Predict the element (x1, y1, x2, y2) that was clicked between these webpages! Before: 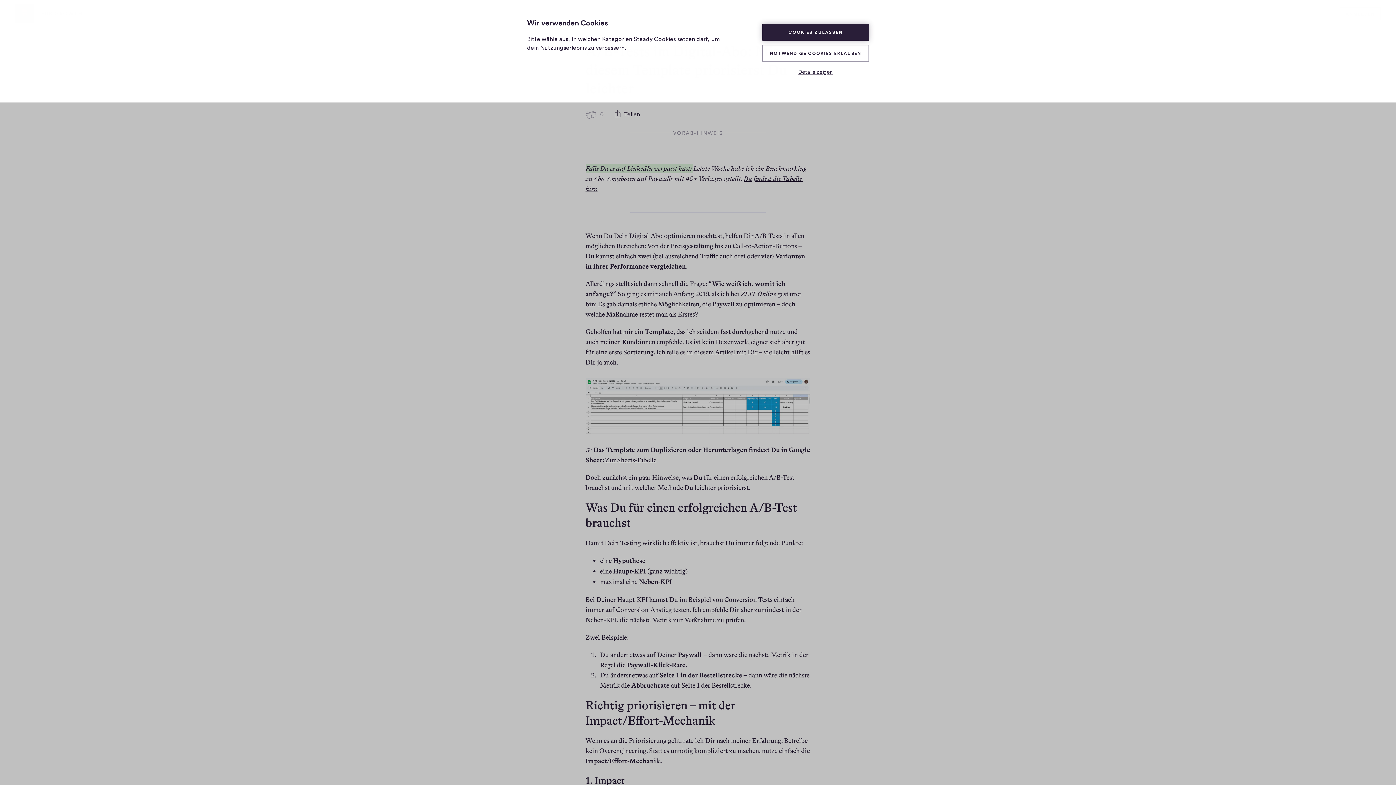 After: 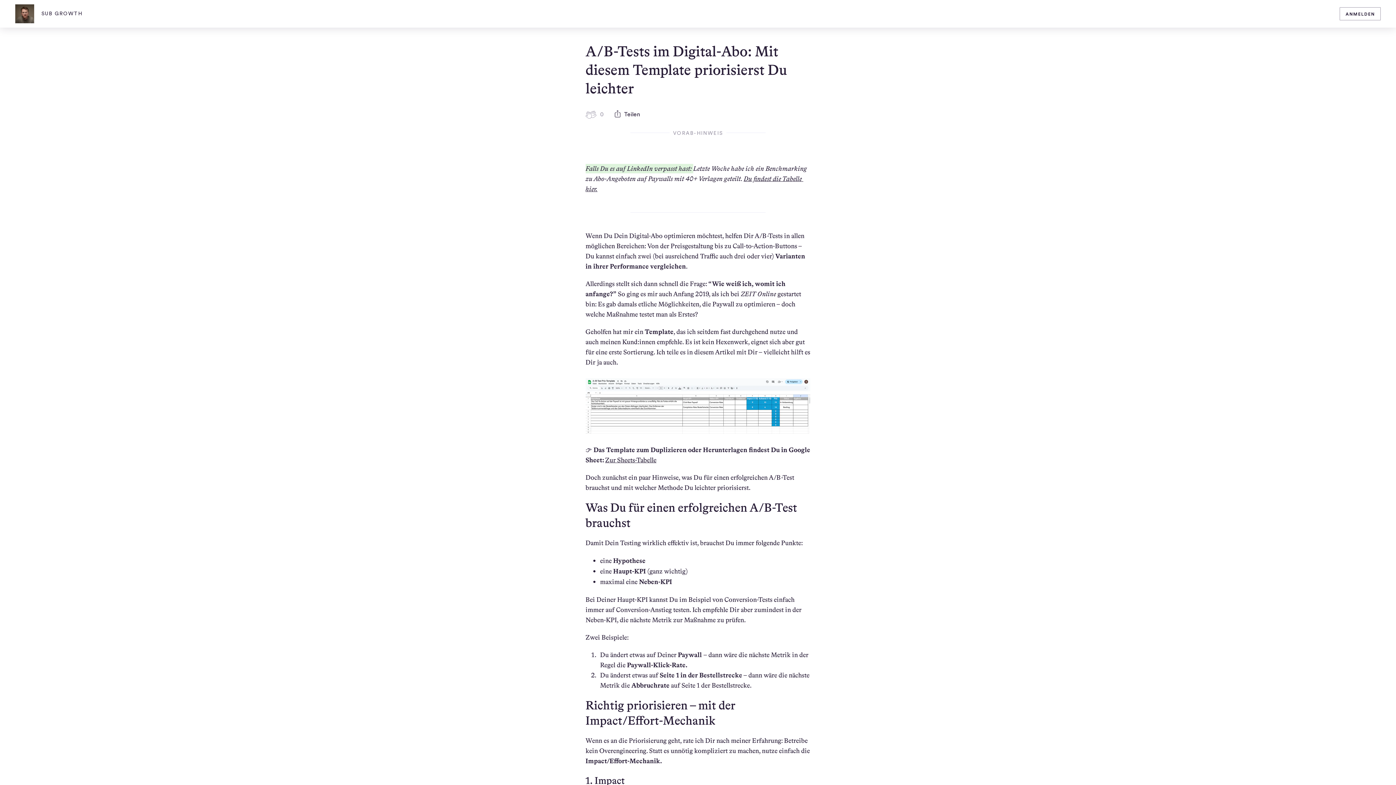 Action: bbox: (762, 45, 869, 61) label: NOTWENDIGE COOKIES ERLAUBEN